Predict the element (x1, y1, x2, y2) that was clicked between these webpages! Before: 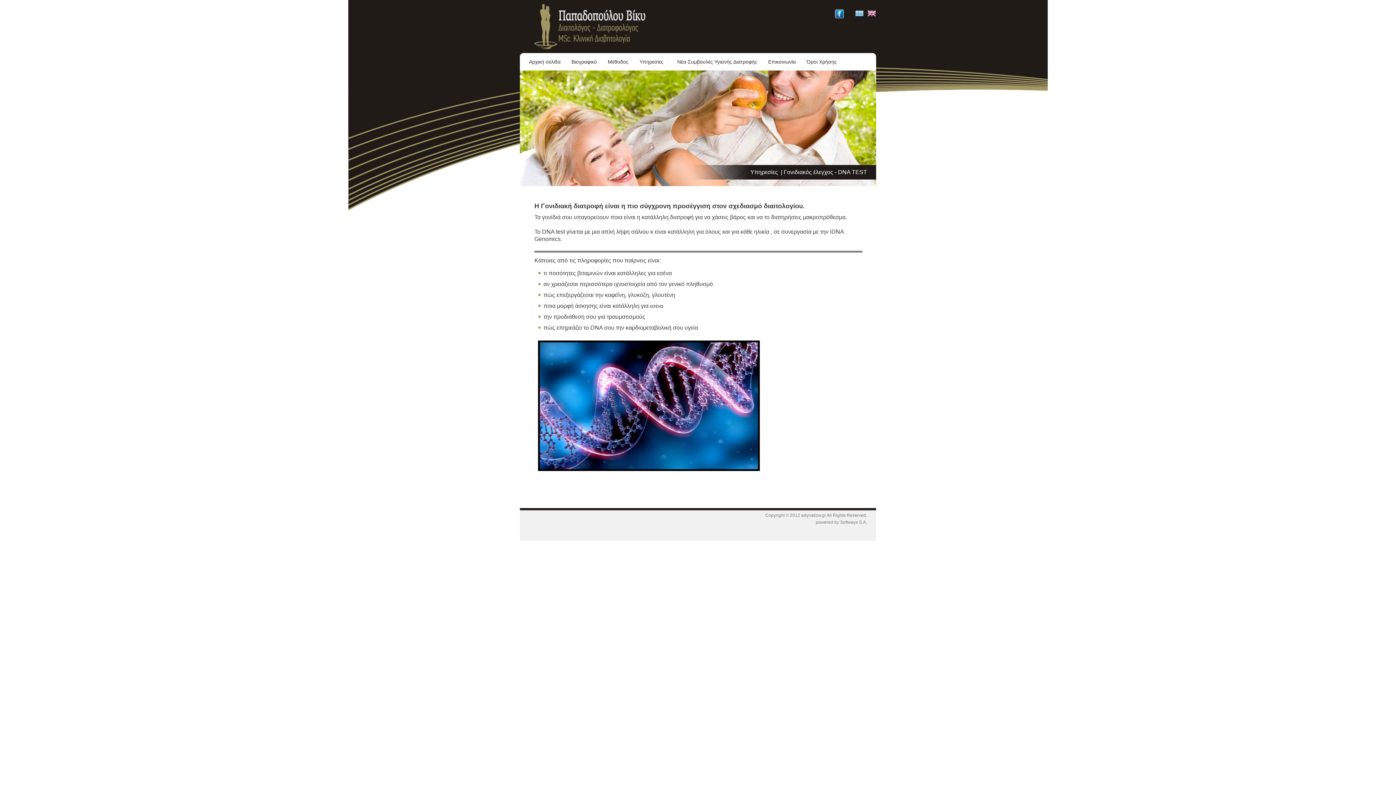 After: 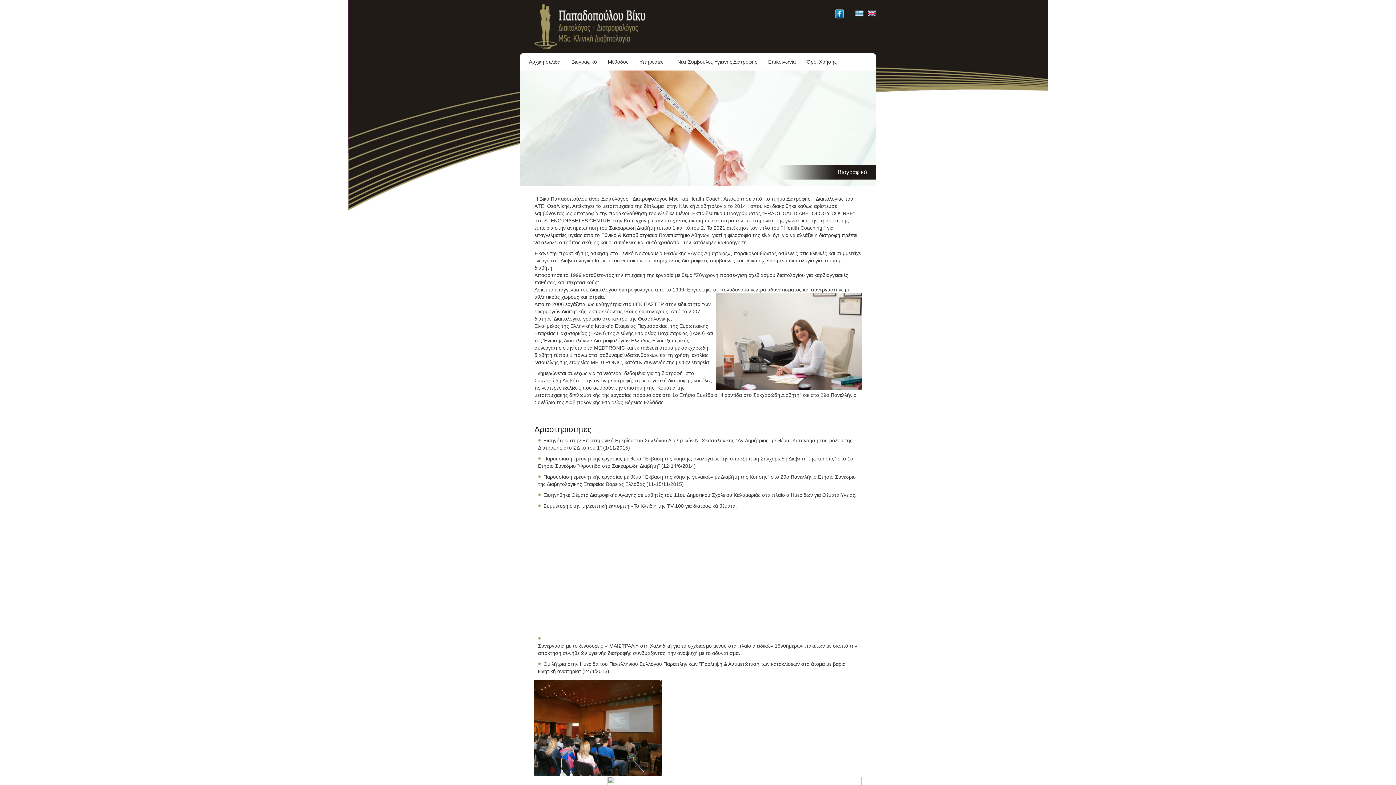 Action: bbox: (566, 53, 602, 70) label: Βιογραφικό